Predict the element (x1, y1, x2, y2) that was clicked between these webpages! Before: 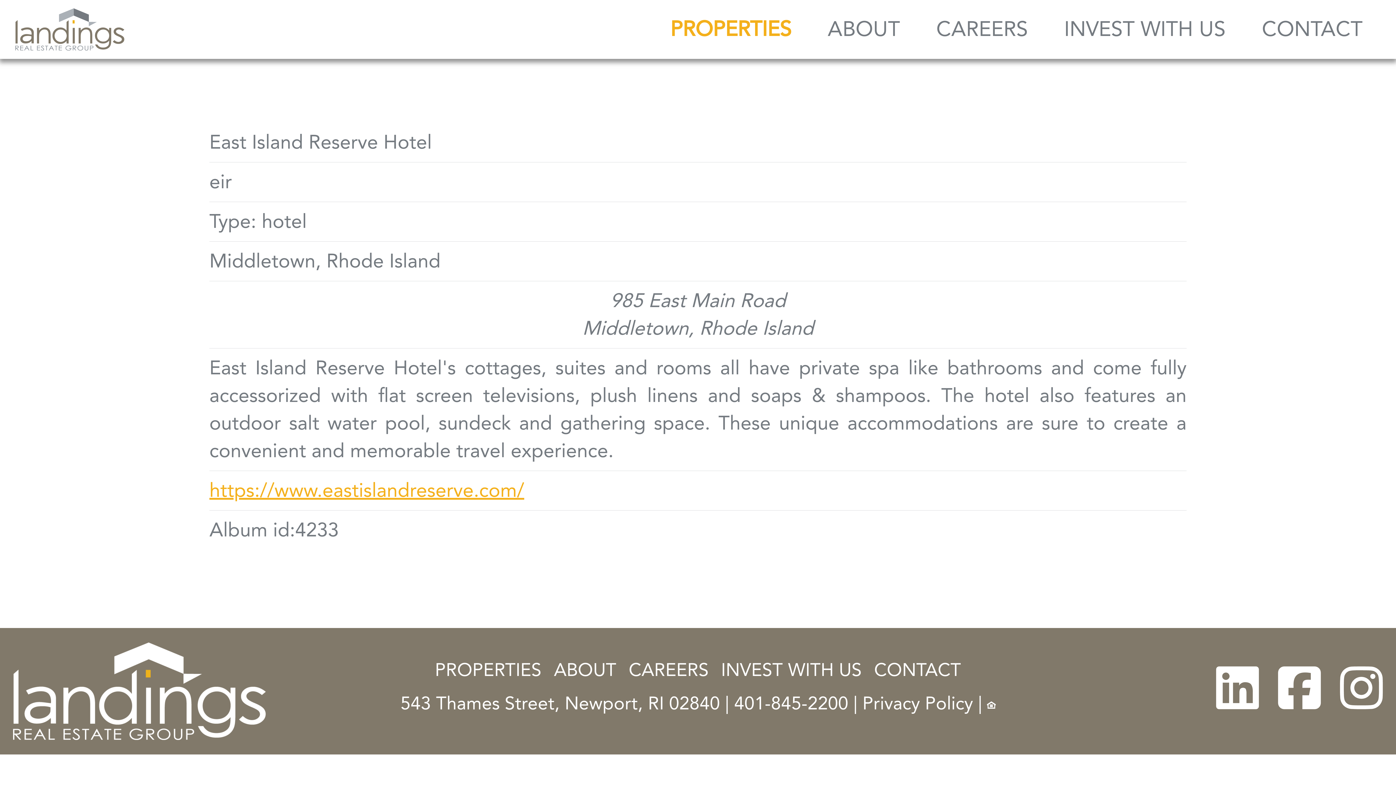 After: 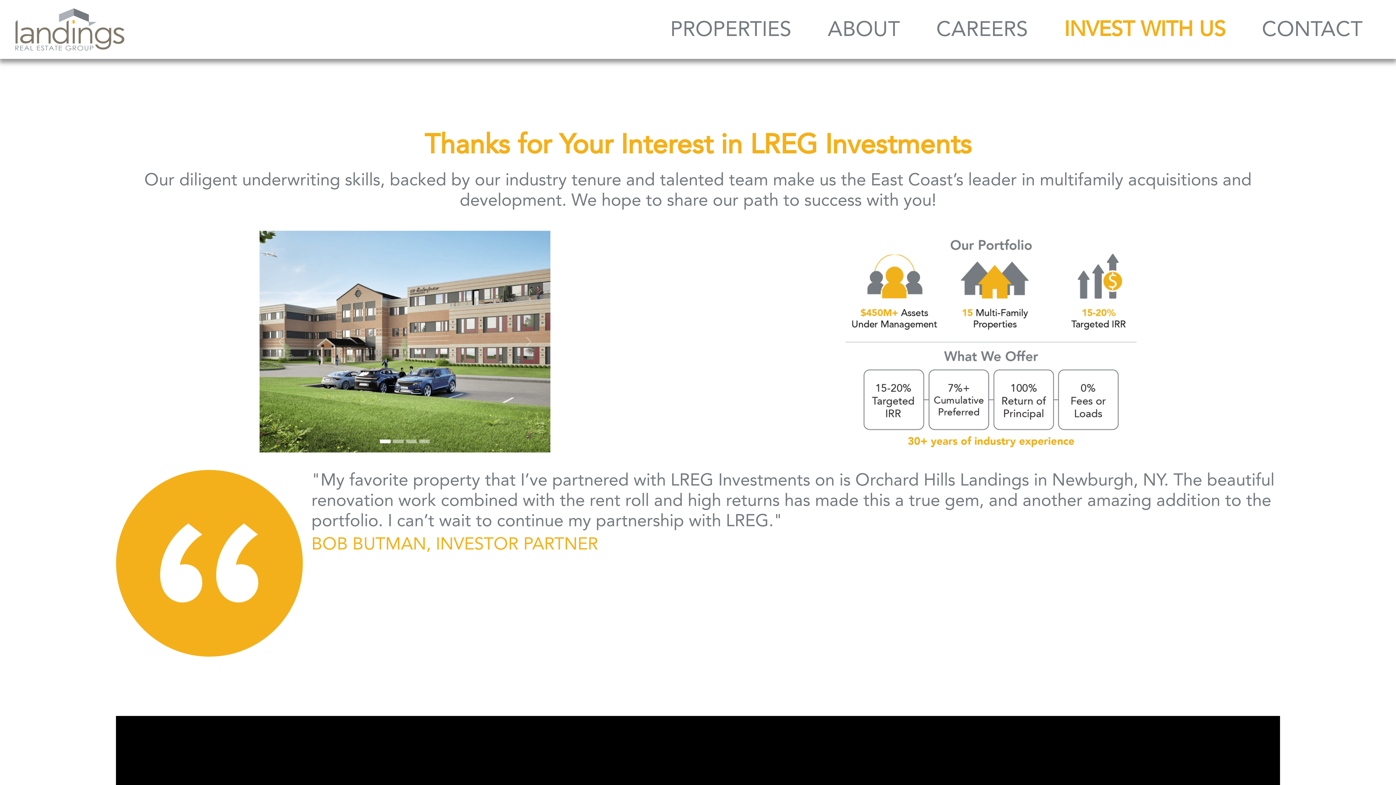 Action: bbox: (721, 658, 862, 682) label: INVEST WITH US